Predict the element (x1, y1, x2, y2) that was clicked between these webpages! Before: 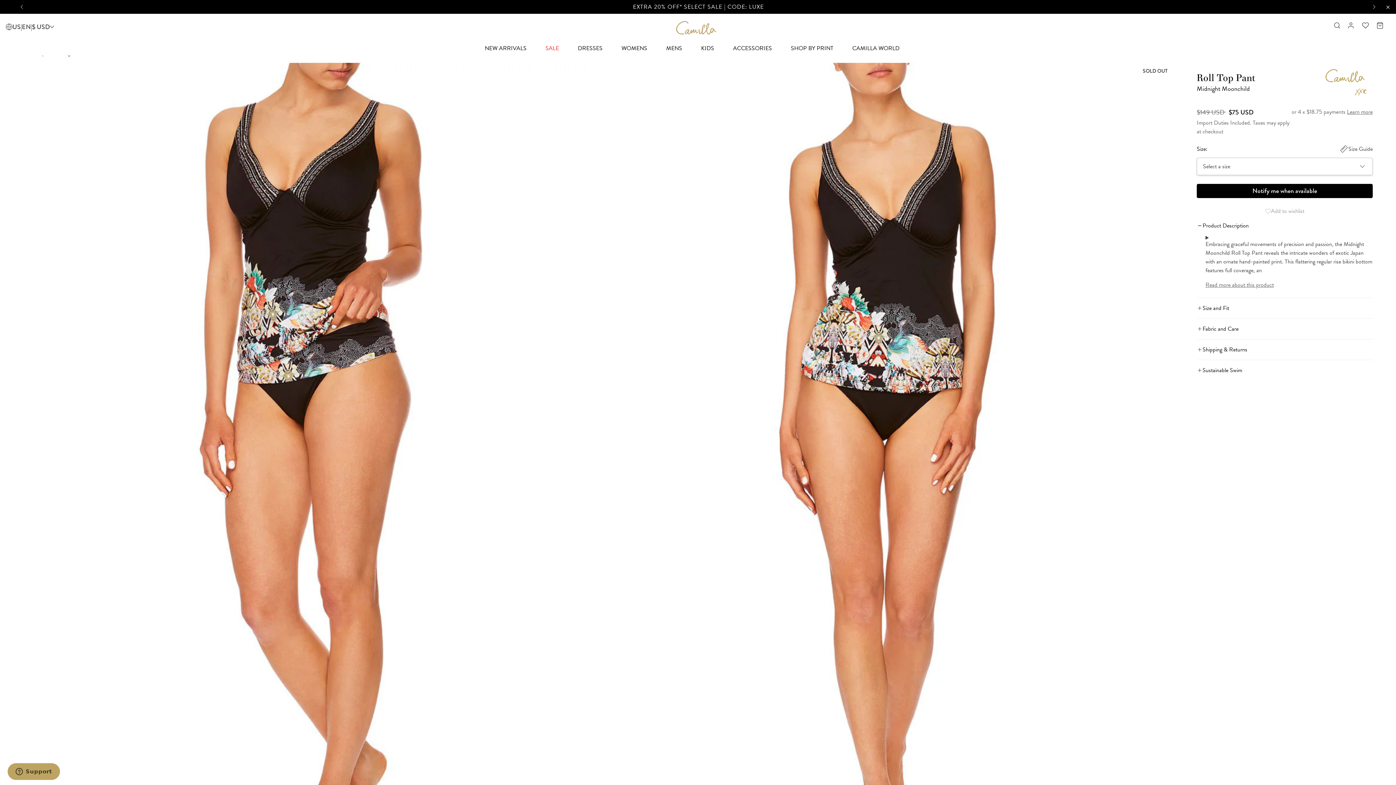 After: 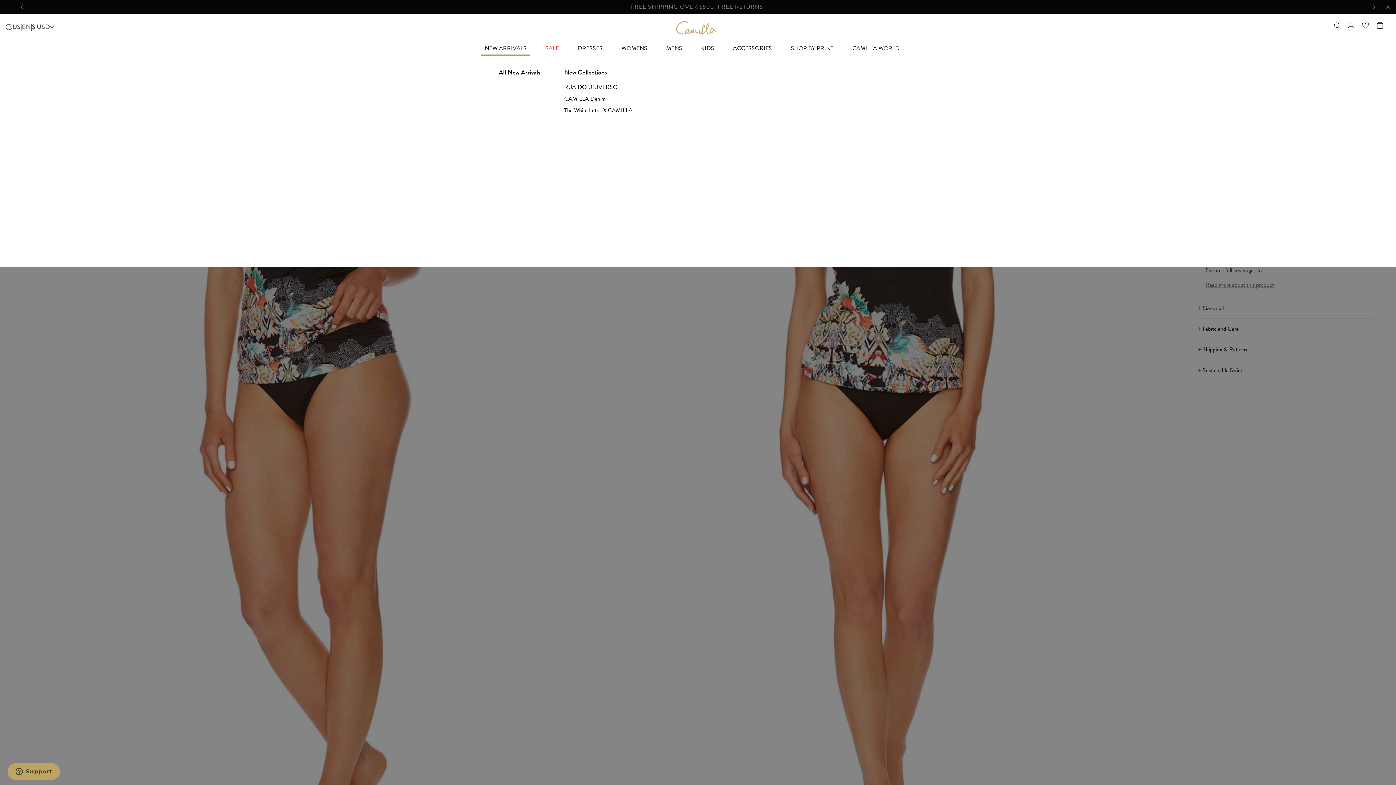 Action: bbox: (481, 41, 530, 55) label: 
        
          NEW ARRIVALS
        
      